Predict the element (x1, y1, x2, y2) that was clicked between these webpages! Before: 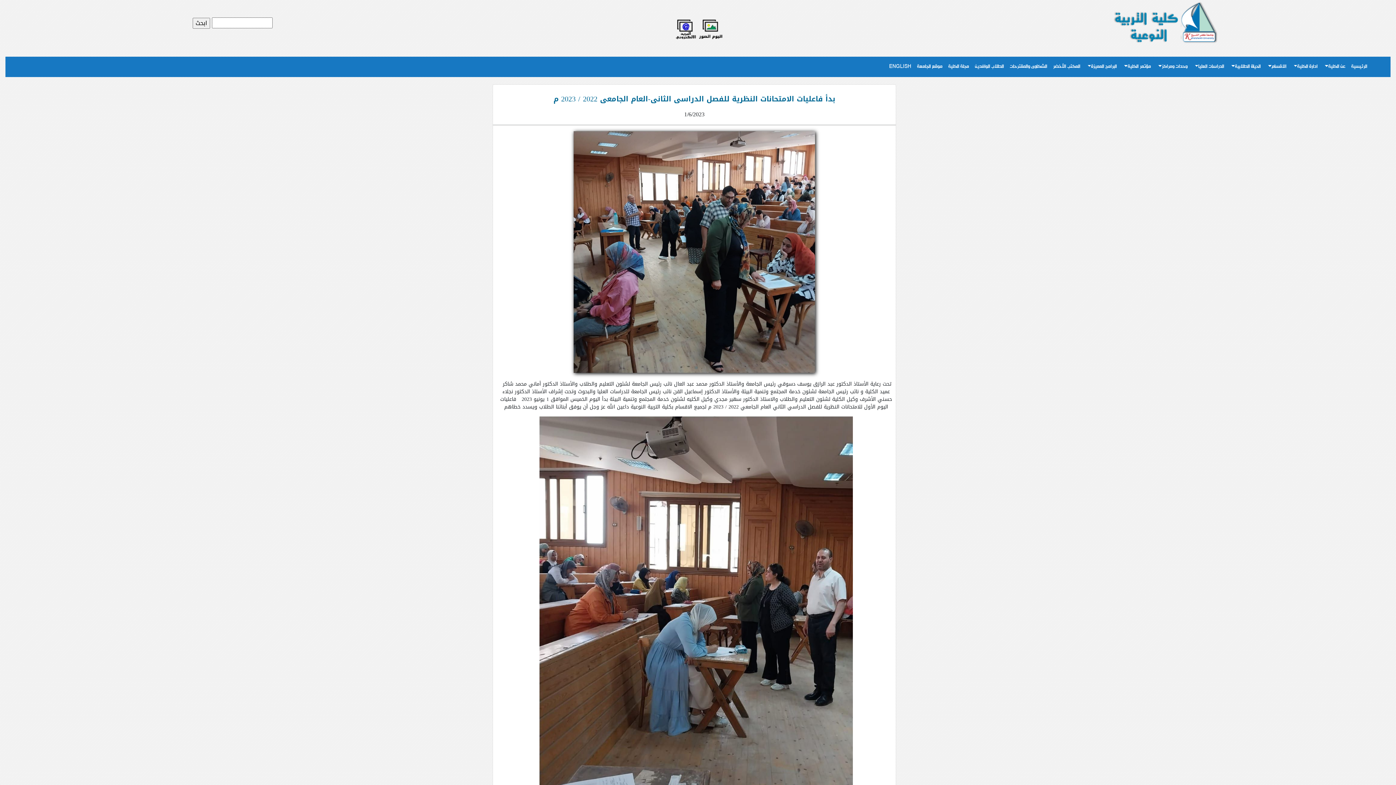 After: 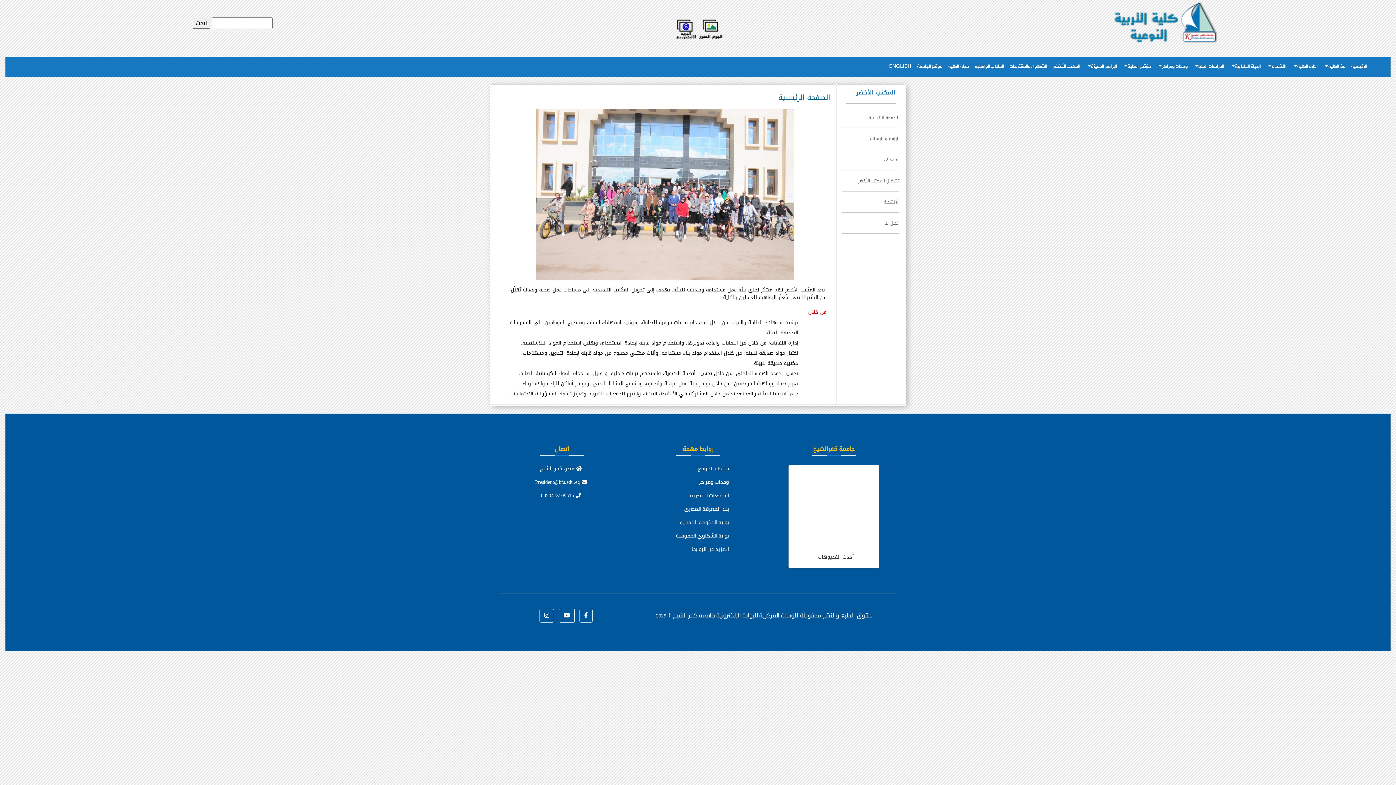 Action: label: المكتب الأخضر bbox: (1050, 59, 1083, 74)